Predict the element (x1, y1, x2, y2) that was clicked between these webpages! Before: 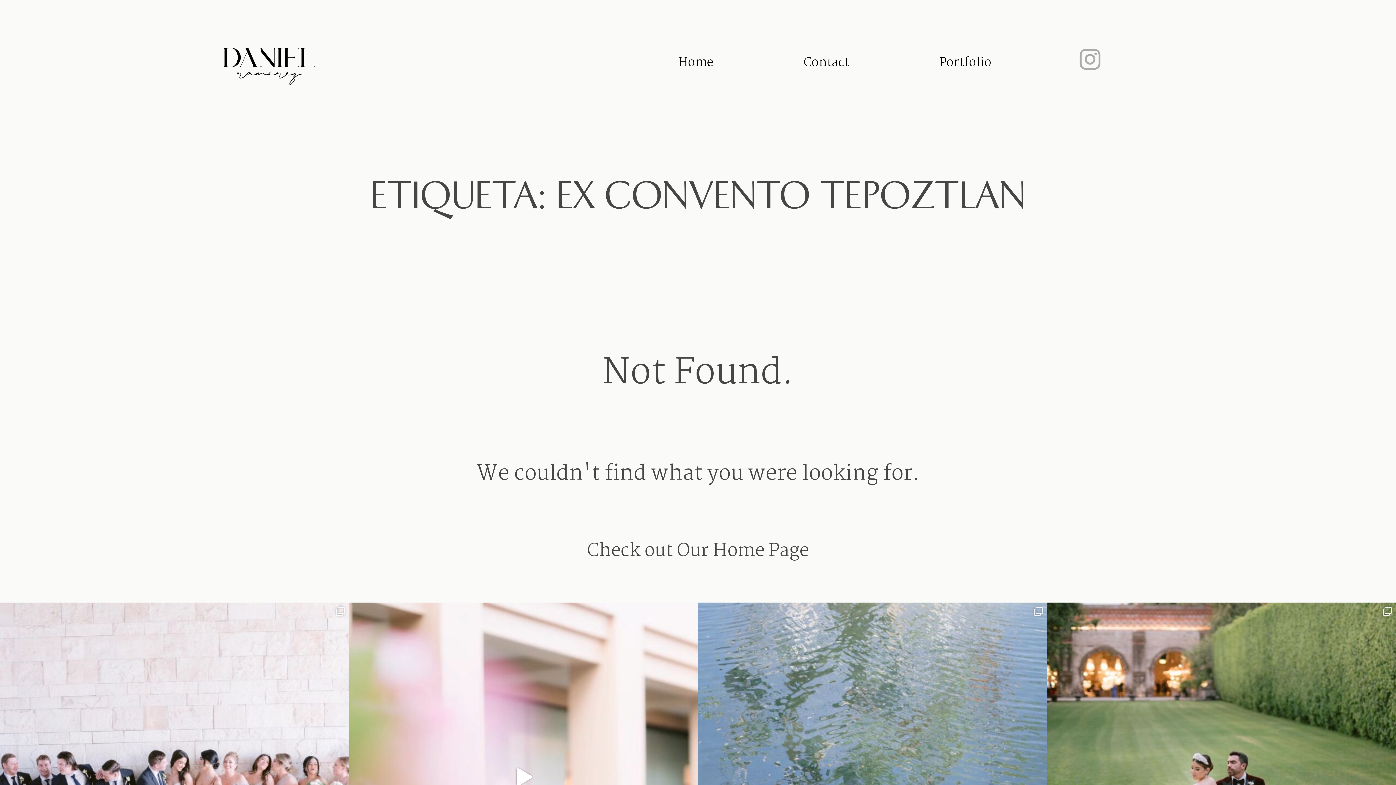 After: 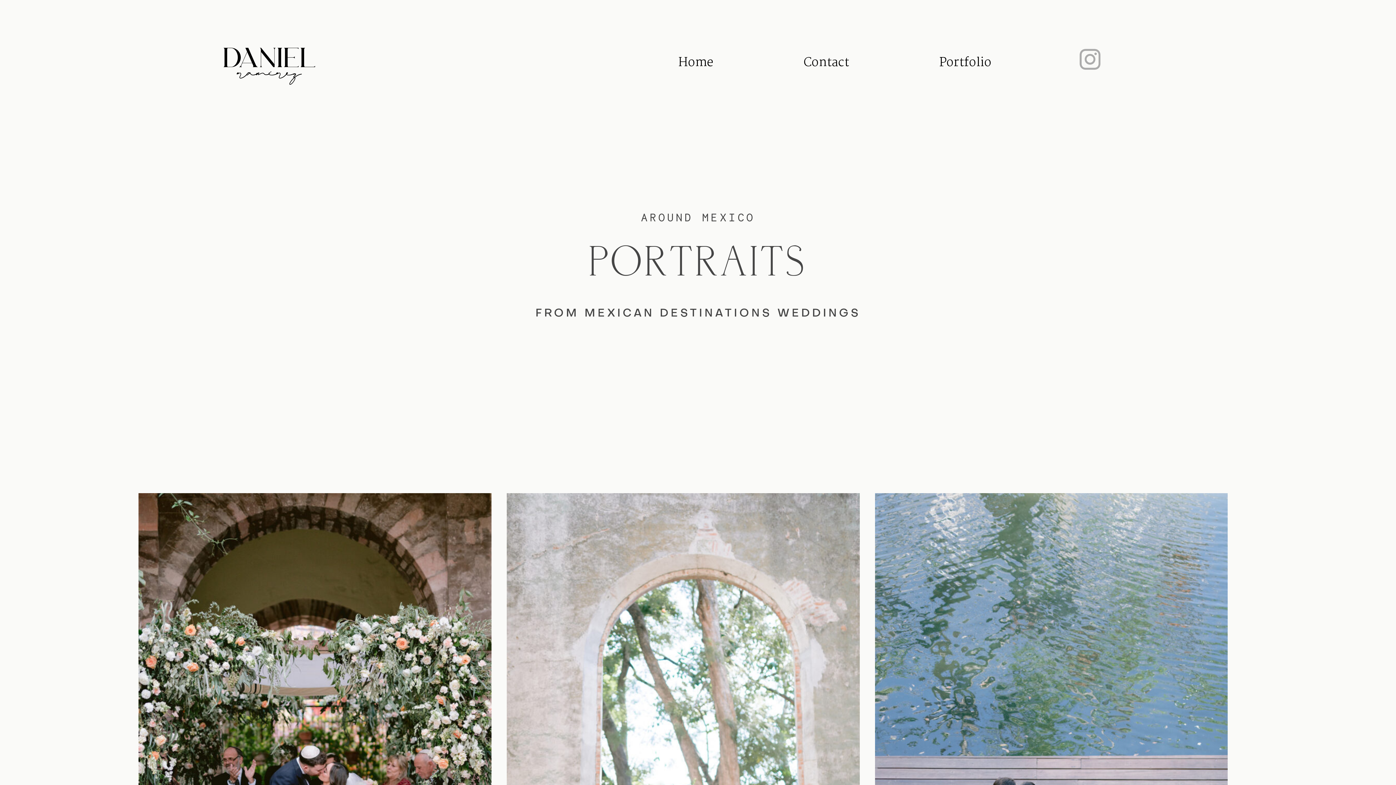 Action: bbox: (939, 51, 991, 74) label: Portfolio